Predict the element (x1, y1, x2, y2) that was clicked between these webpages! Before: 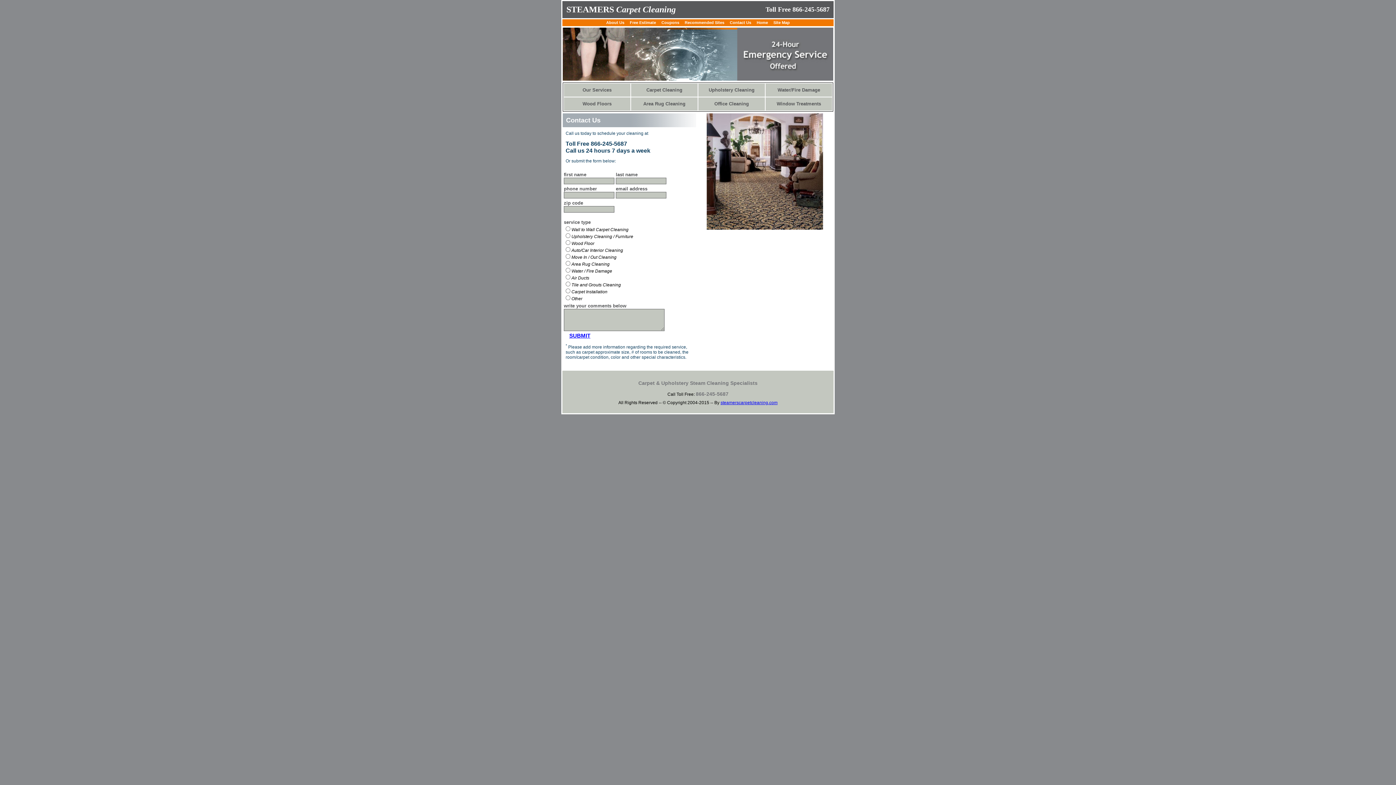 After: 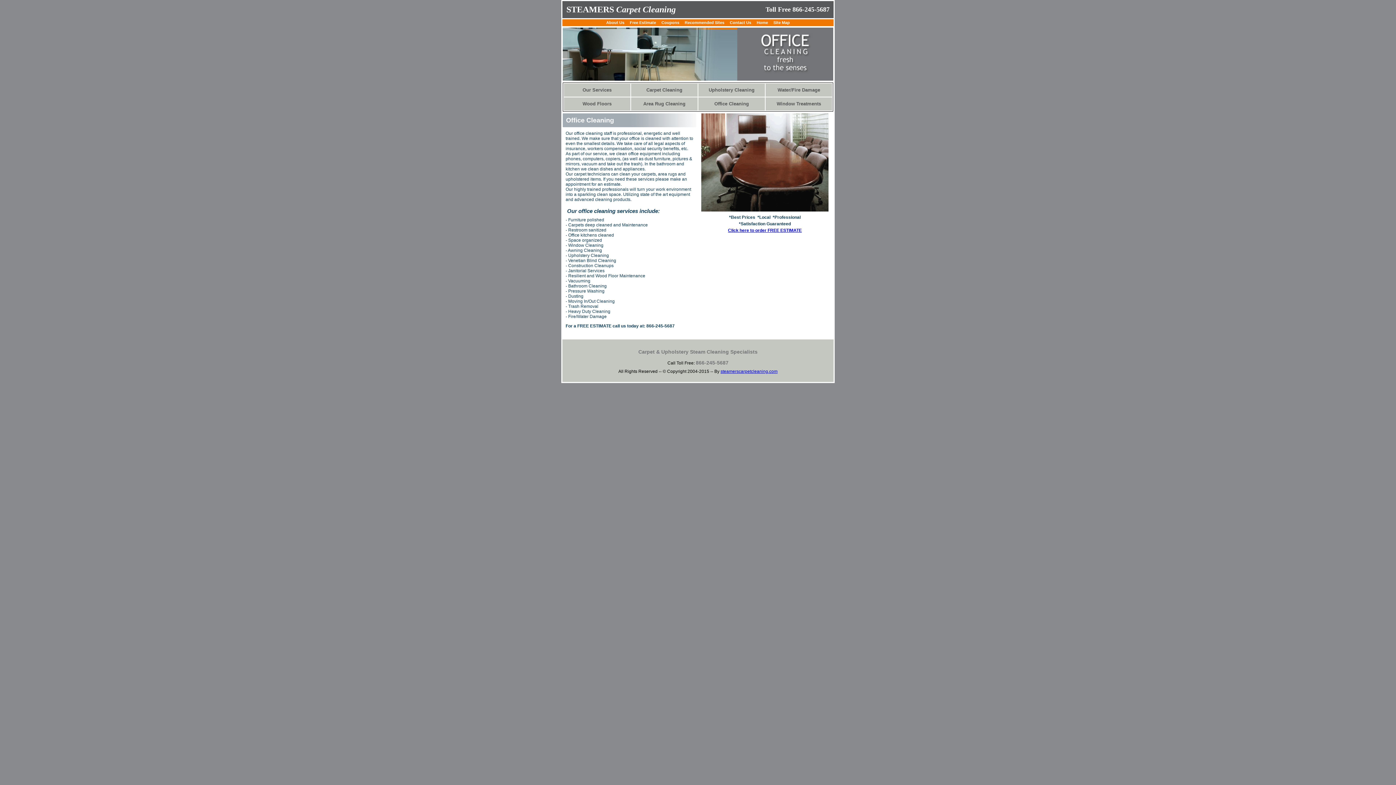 Action: bbox: (714, 101, 749, 106) label: Office Cleaning